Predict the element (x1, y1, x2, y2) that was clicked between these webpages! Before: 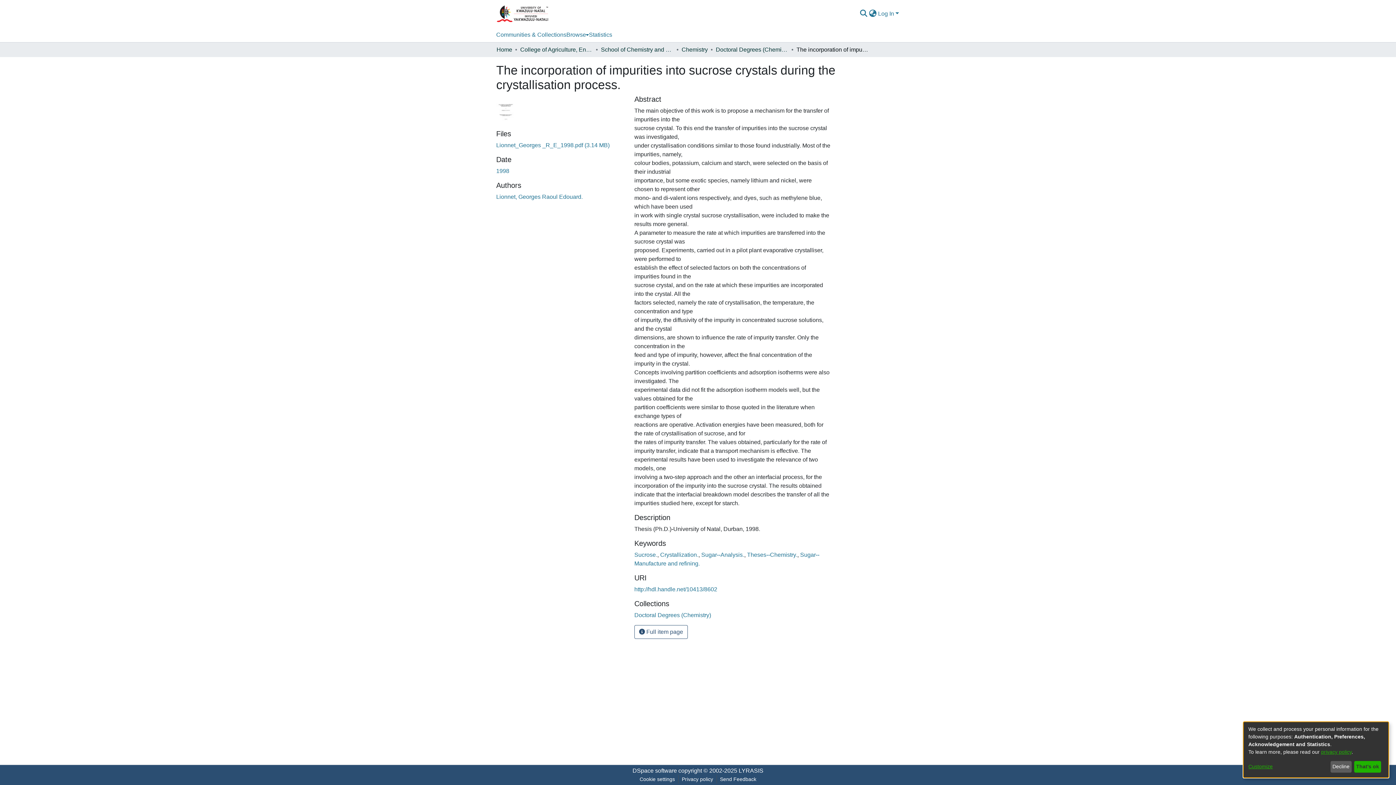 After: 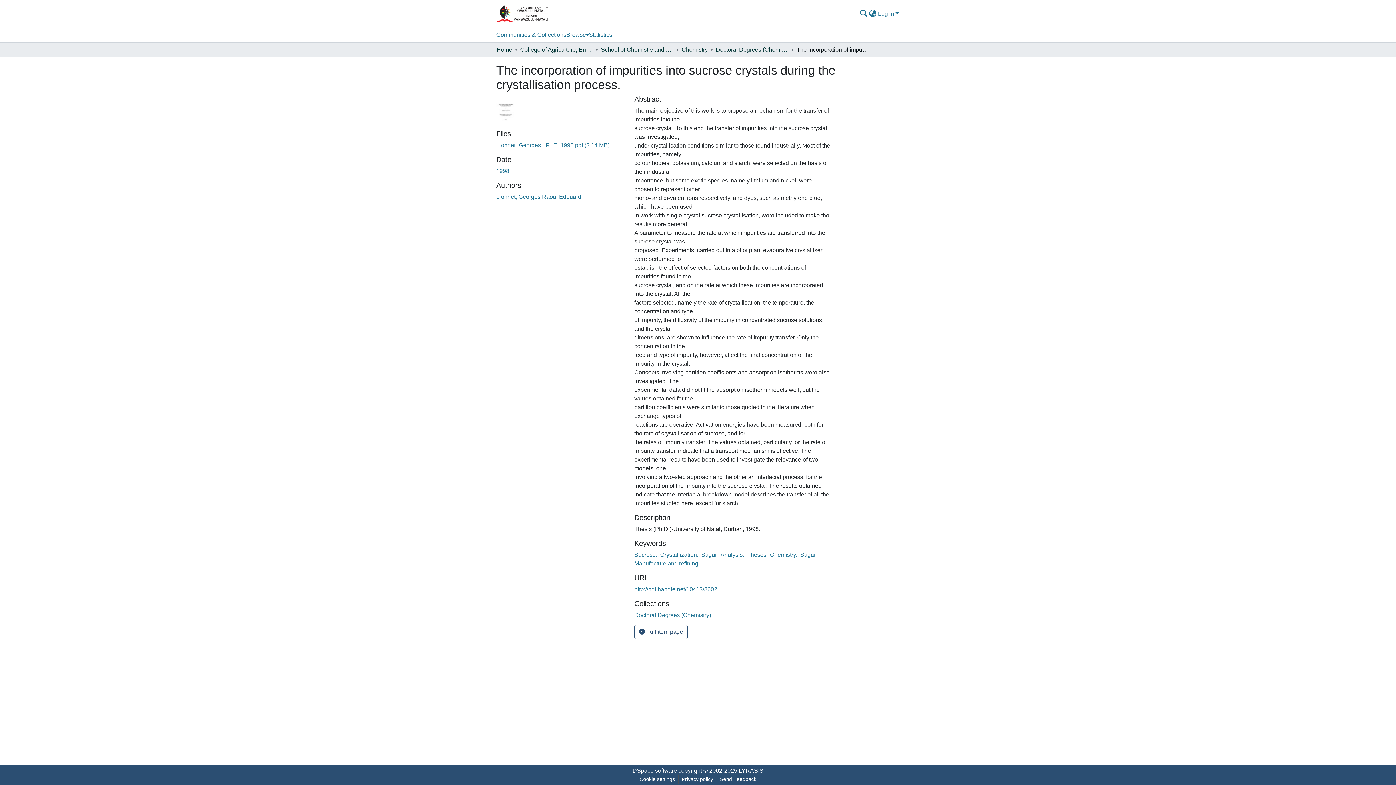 Action: bbox: (1354, 761, 1381, 773) label: That's ok